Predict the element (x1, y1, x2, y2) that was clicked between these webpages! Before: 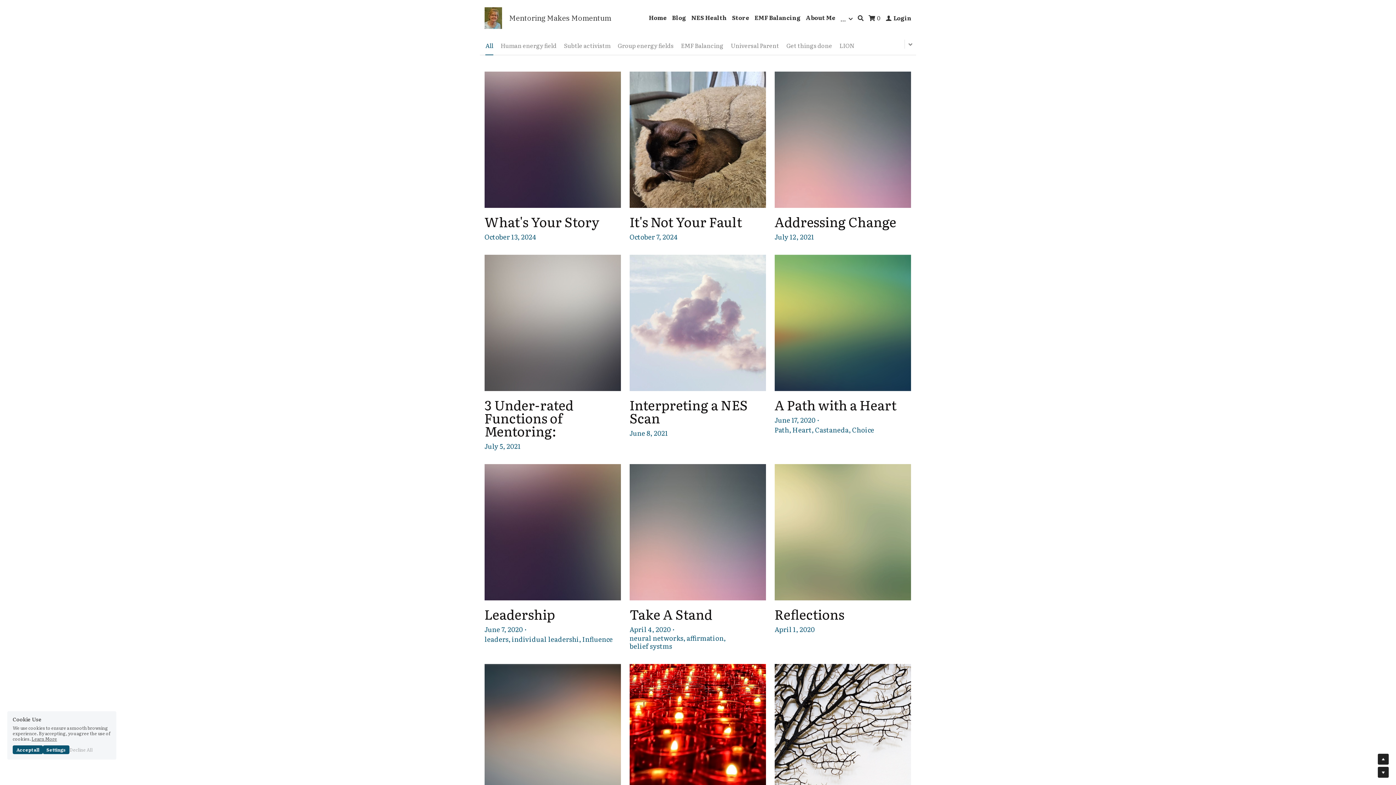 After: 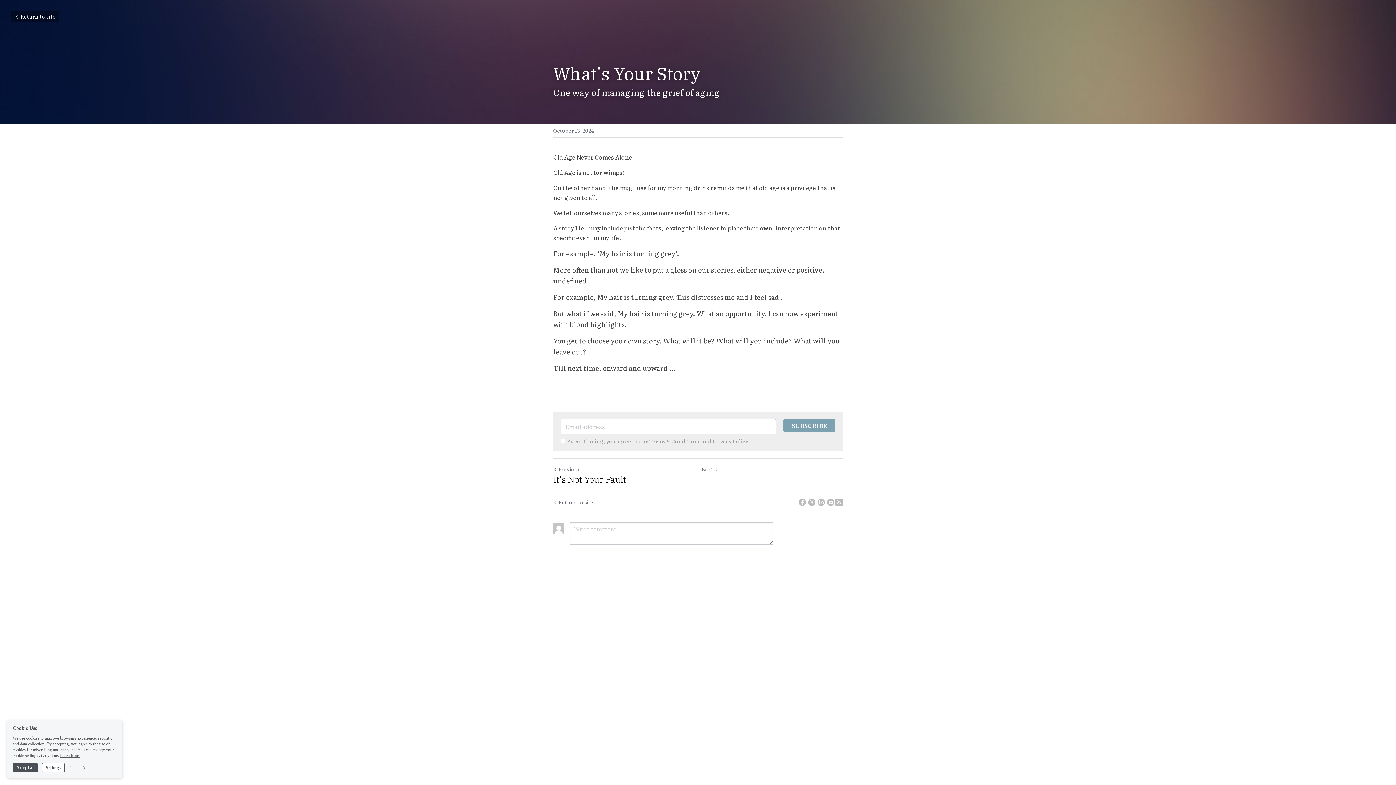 Action: label: What's Your Story bbox: (484, 215, 620, 228)